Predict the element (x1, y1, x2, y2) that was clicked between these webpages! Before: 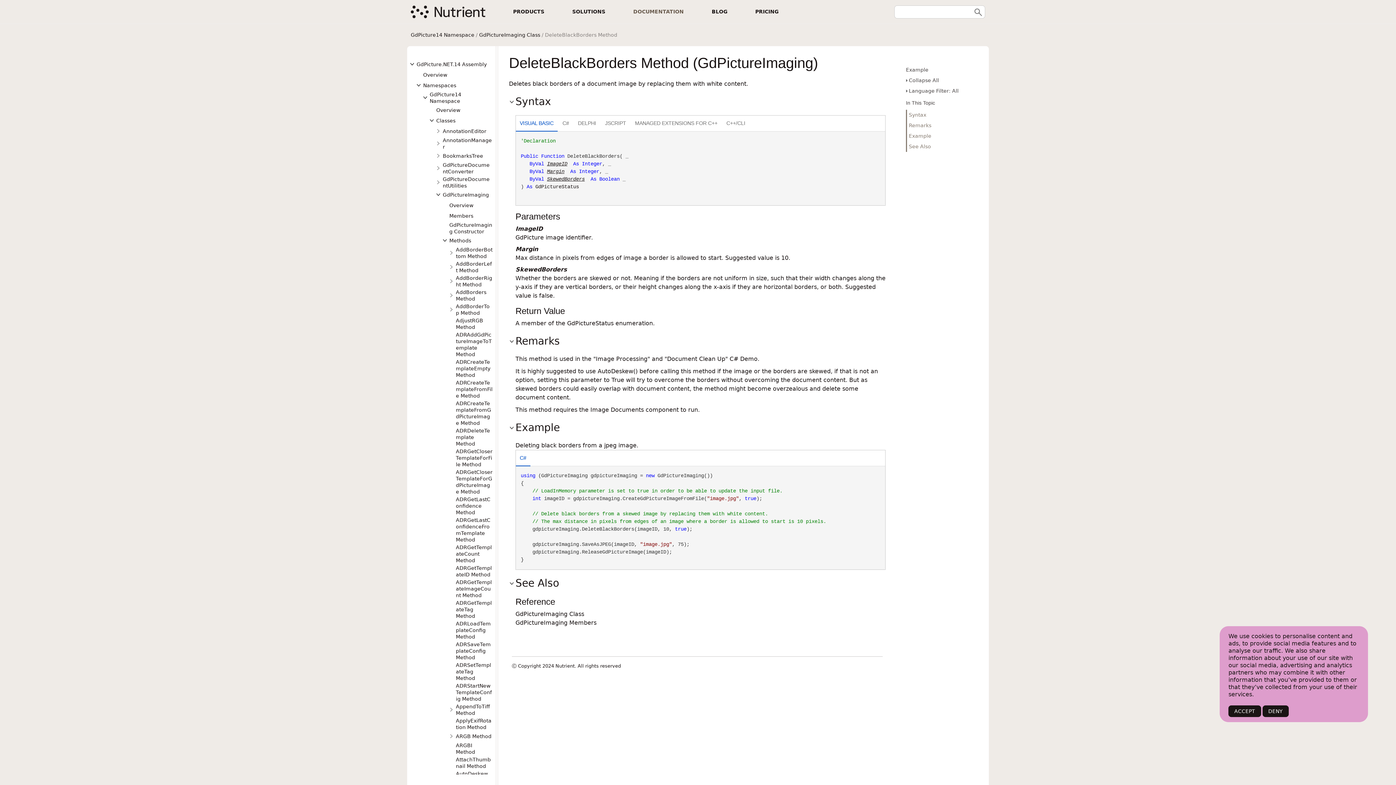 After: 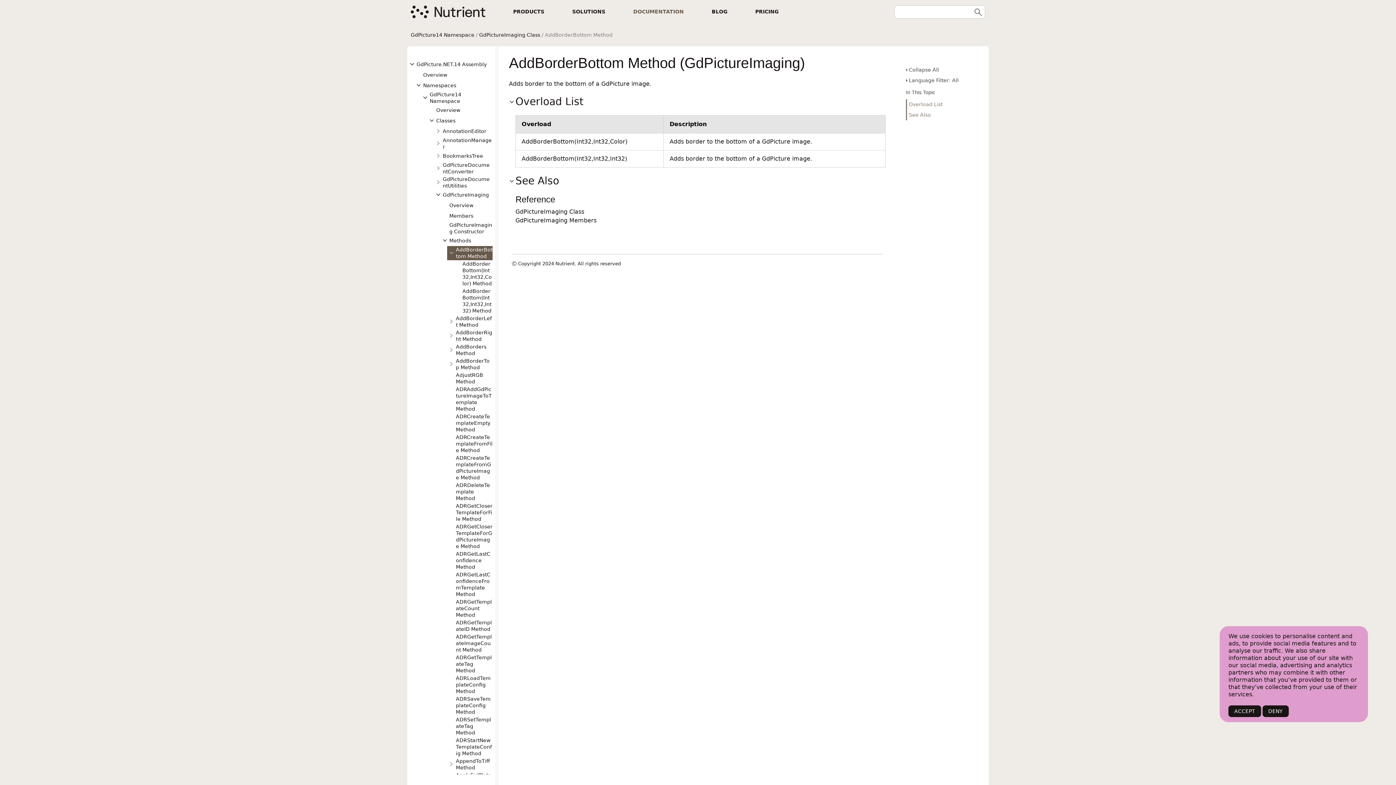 Action: label: AddBorderBottom Method bbox: (455, 246, 493, 260)